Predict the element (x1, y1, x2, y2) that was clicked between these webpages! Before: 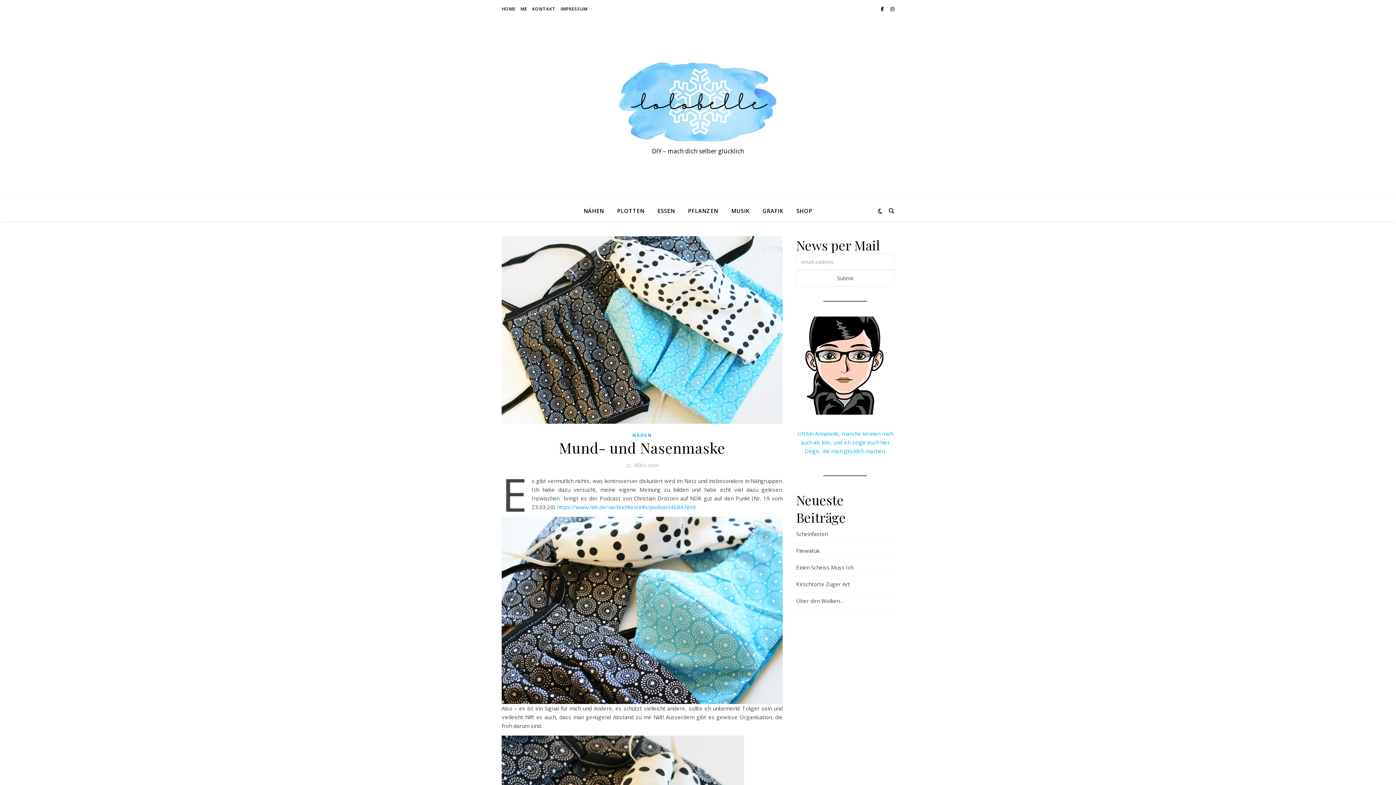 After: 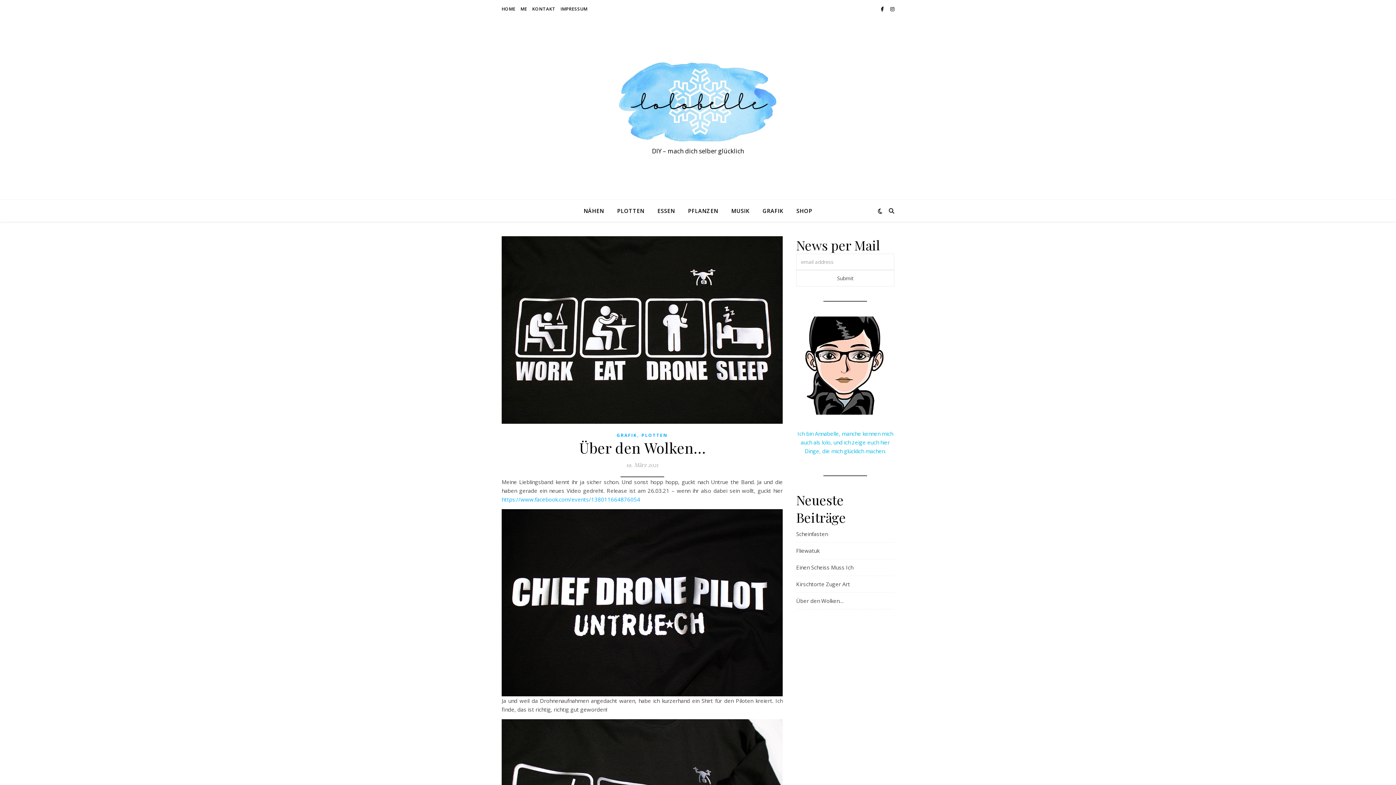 Action: label: Über den Wolken… bbox: (796, 597, 843, 604)